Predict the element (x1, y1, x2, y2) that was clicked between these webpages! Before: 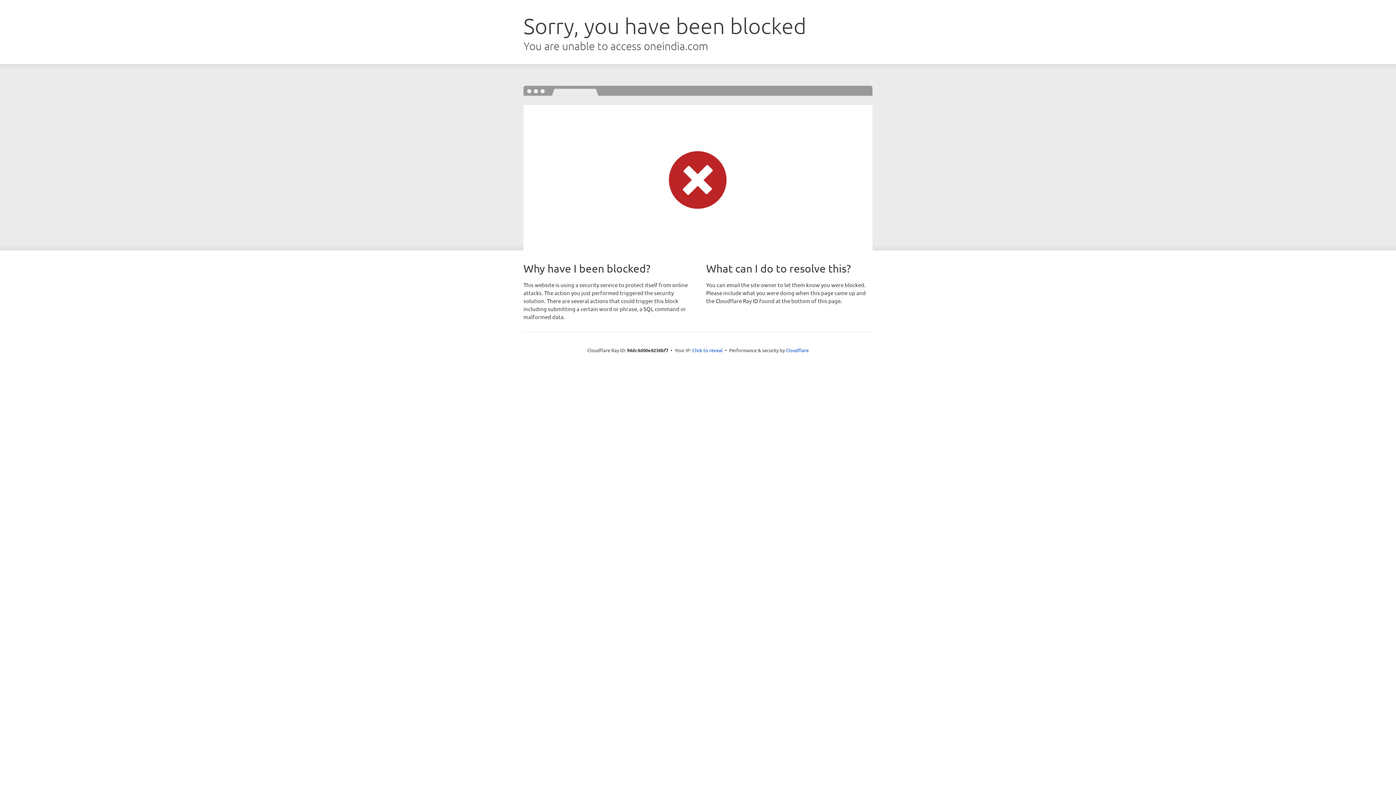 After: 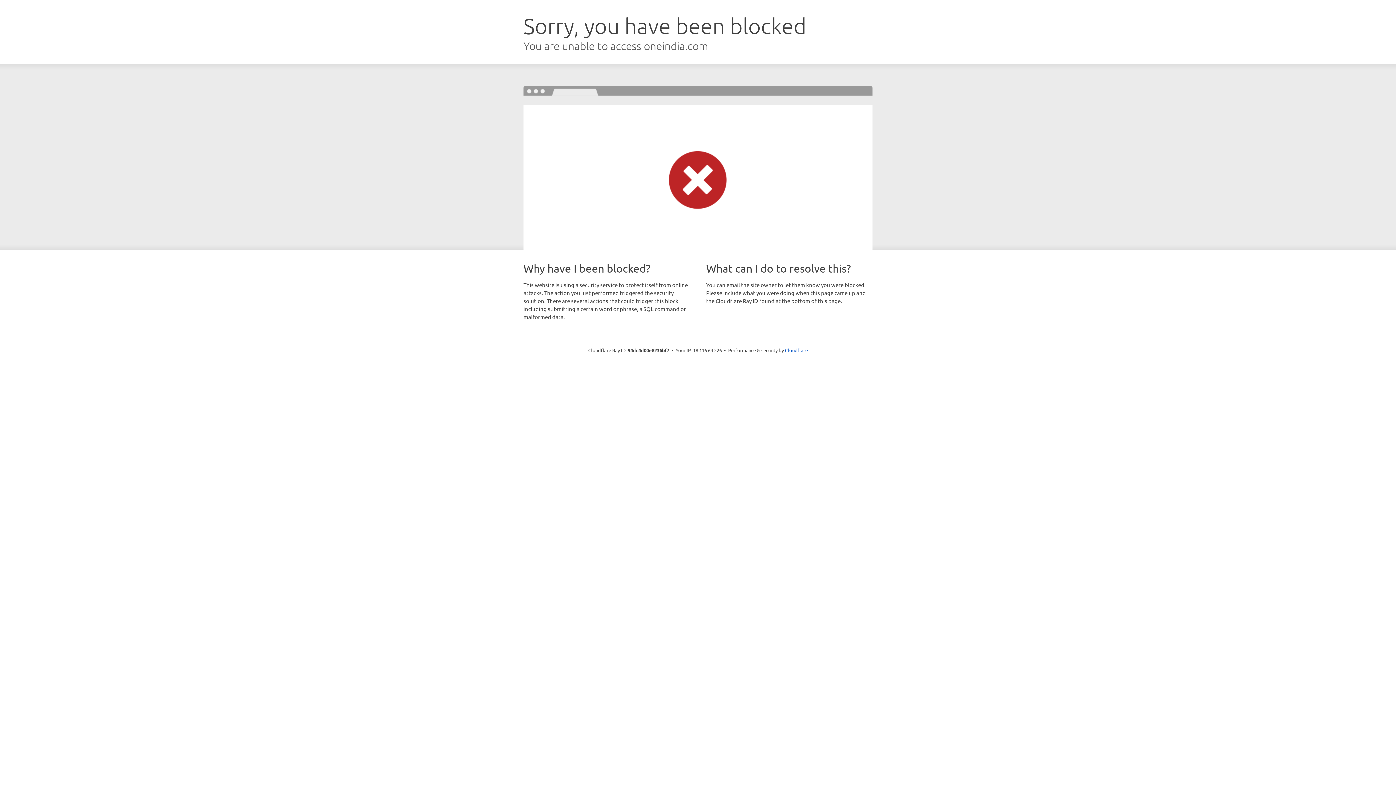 Action: bbox: (692, 346, 722, 353) label: Click to reveal